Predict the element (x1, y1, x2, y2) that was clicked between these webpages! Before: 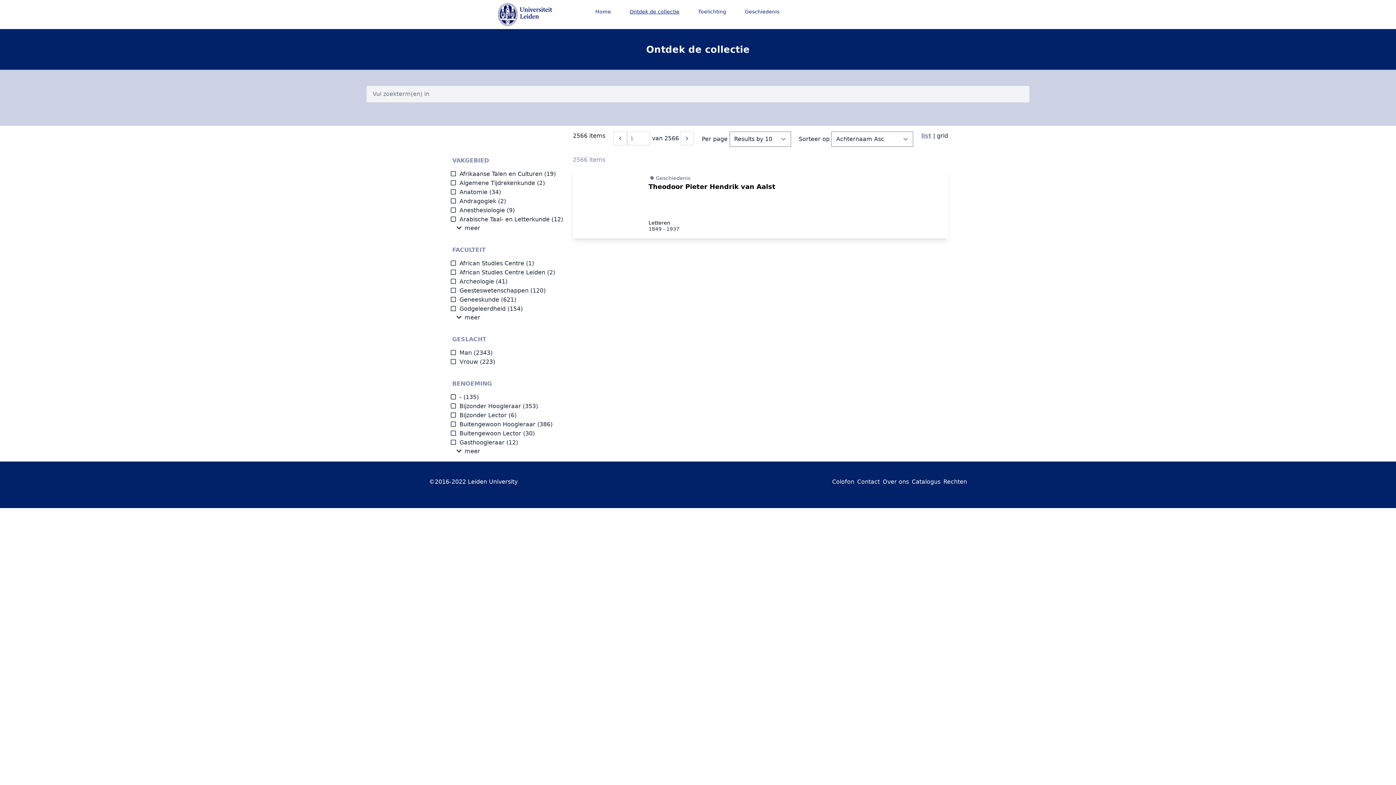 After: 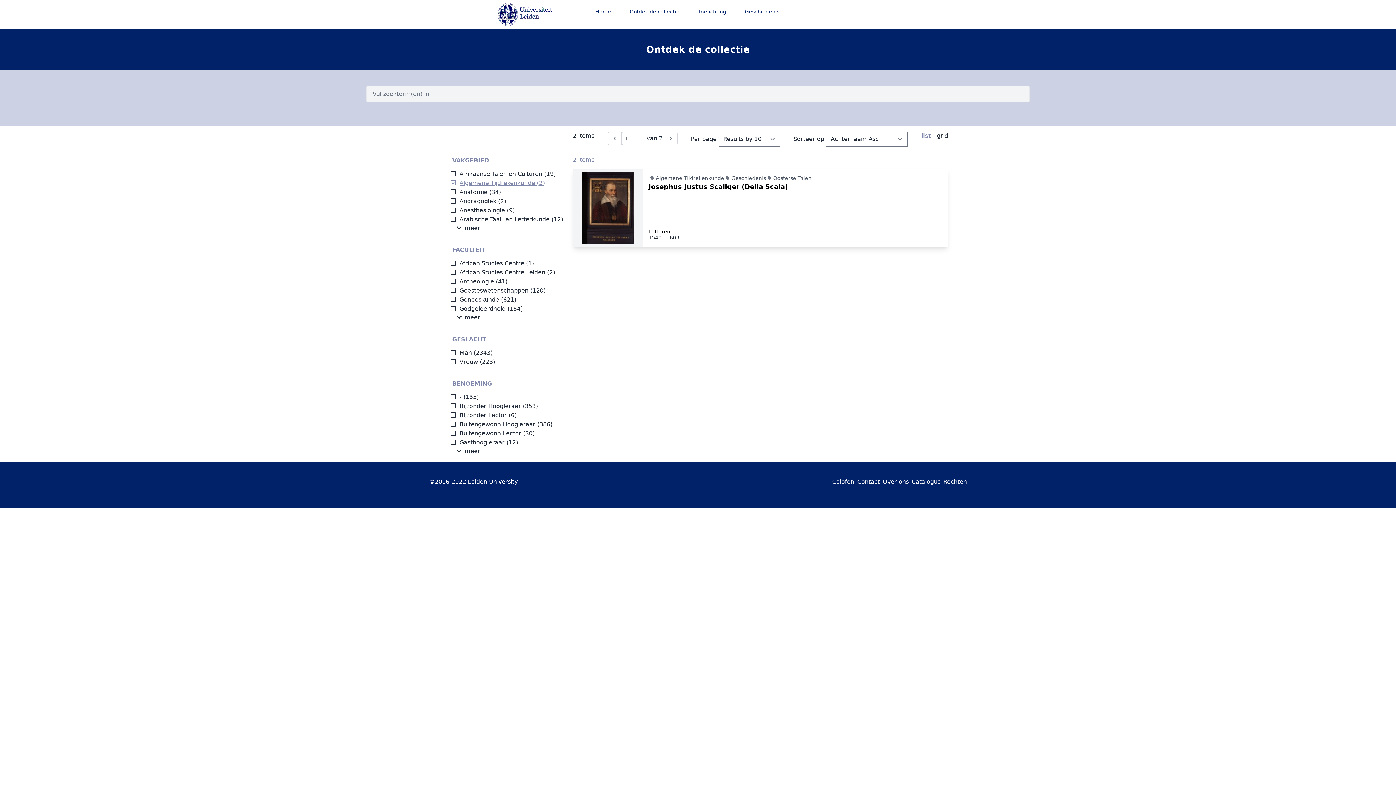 Action: label: Algemene Tijdrekenkunde bbox: (450, 179, 535, 186)